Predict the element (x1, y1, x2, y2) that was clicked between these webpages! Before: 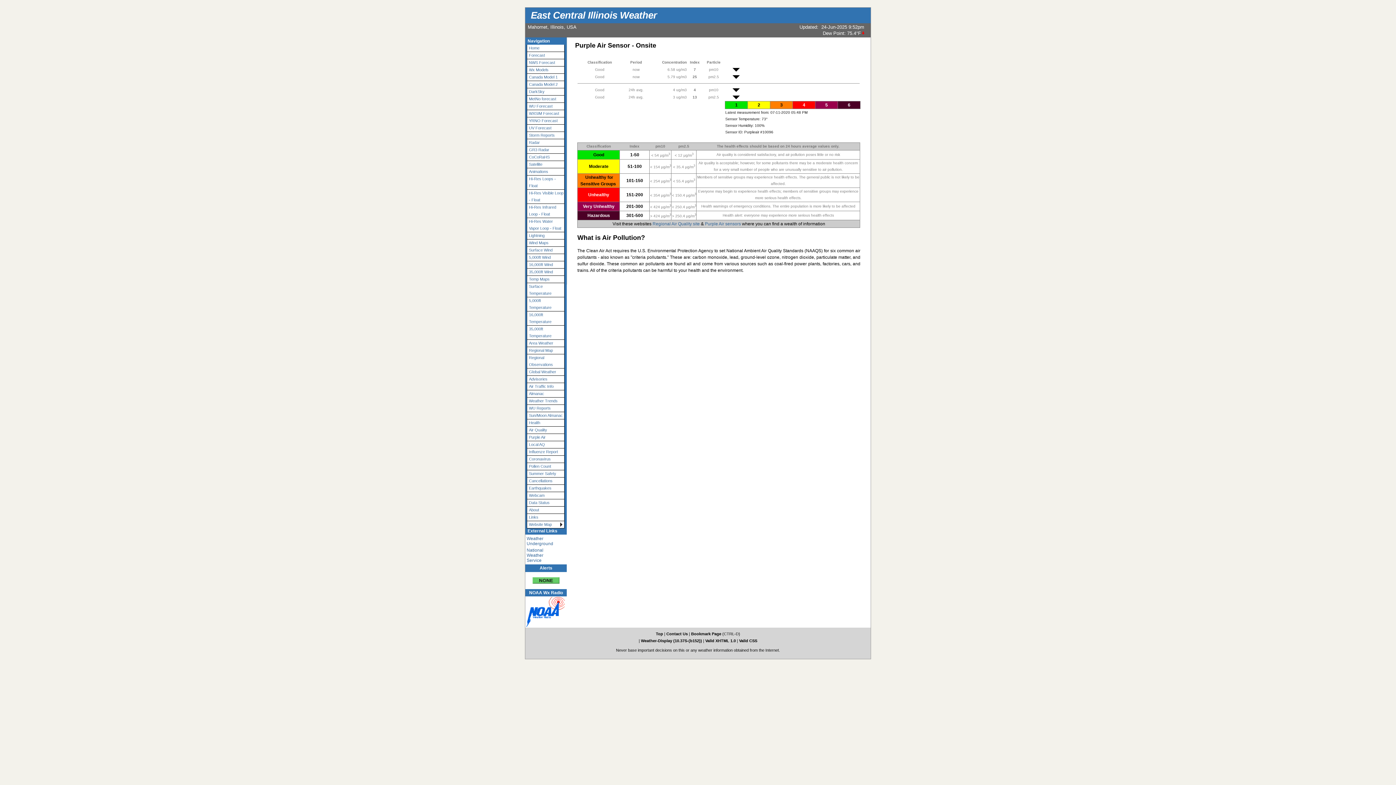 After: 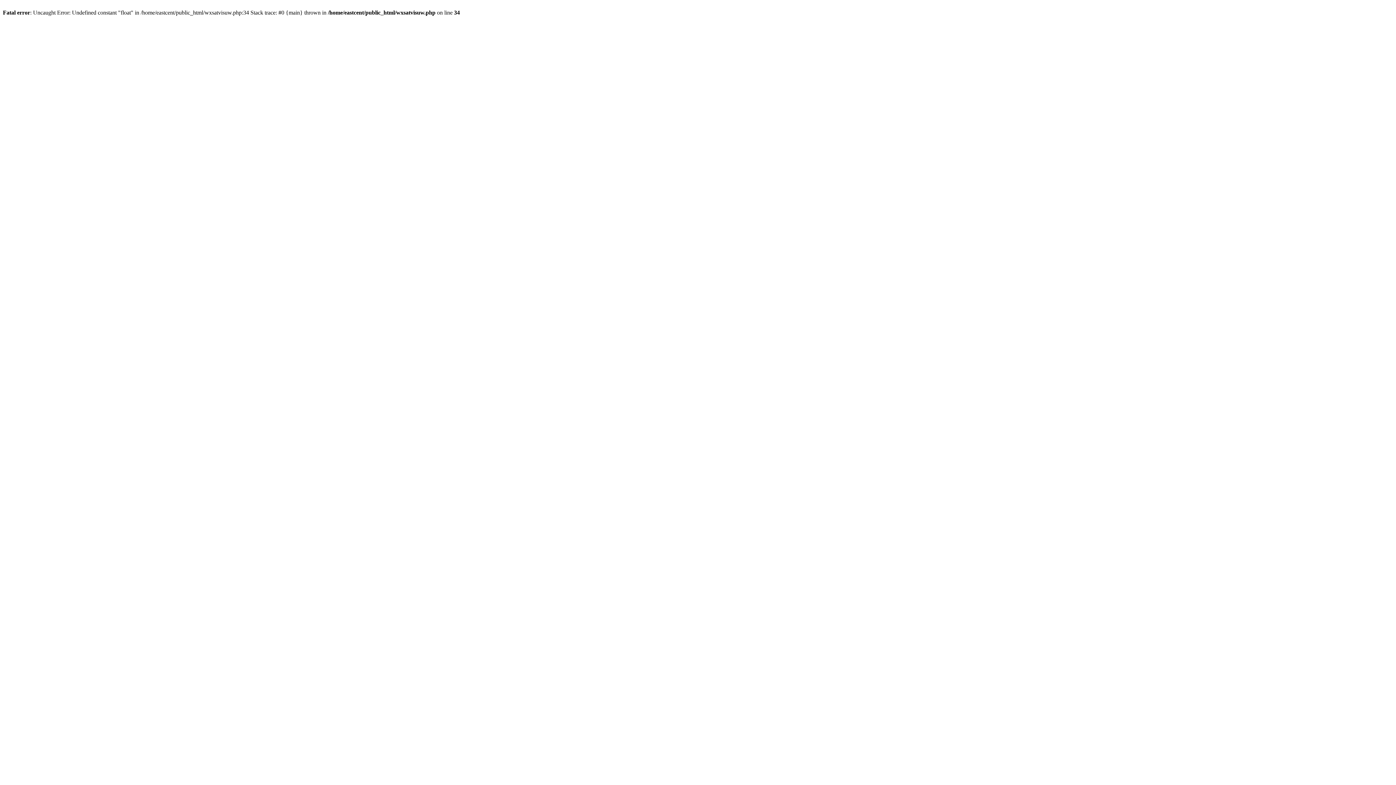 Action: label: Hi-Res Visible Loop - Float bbox: (526, 189, 564, 204)